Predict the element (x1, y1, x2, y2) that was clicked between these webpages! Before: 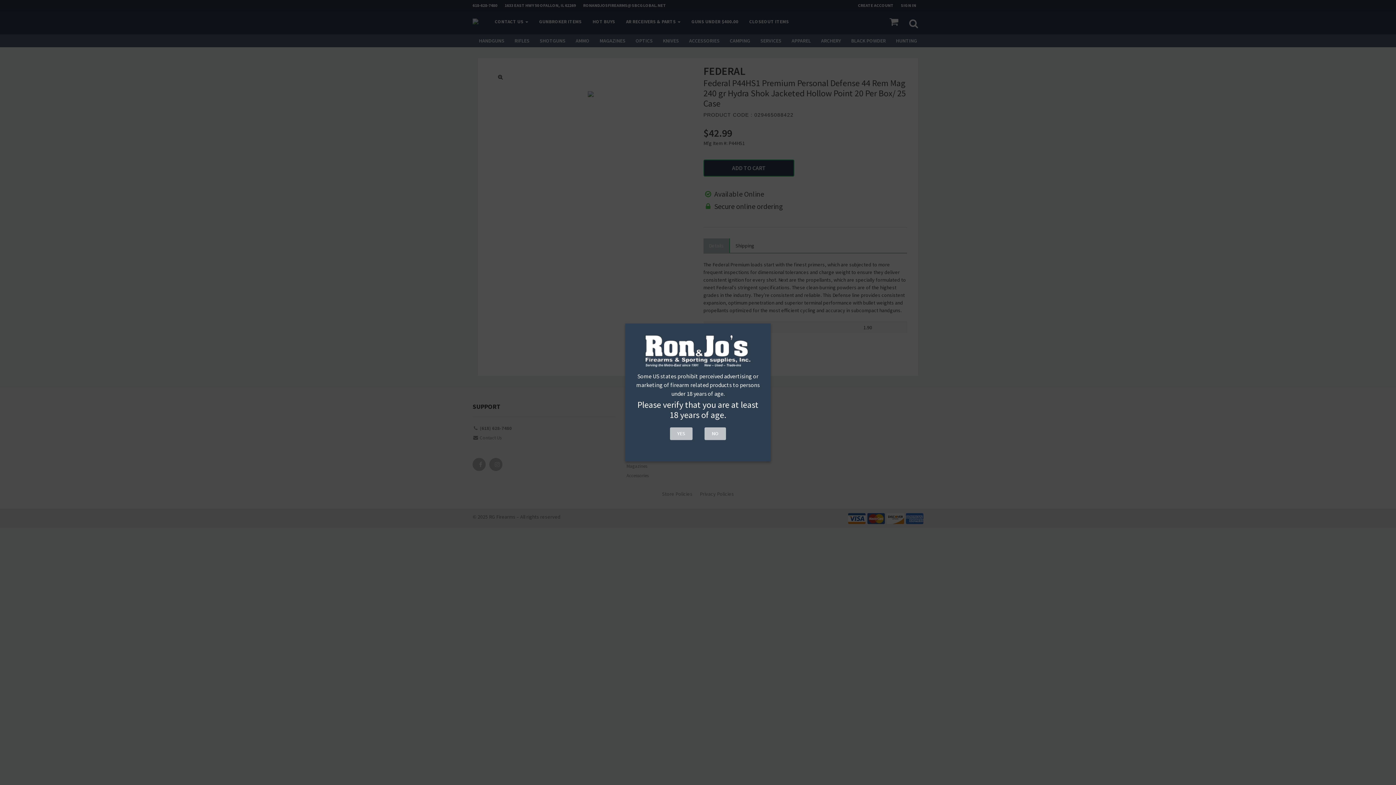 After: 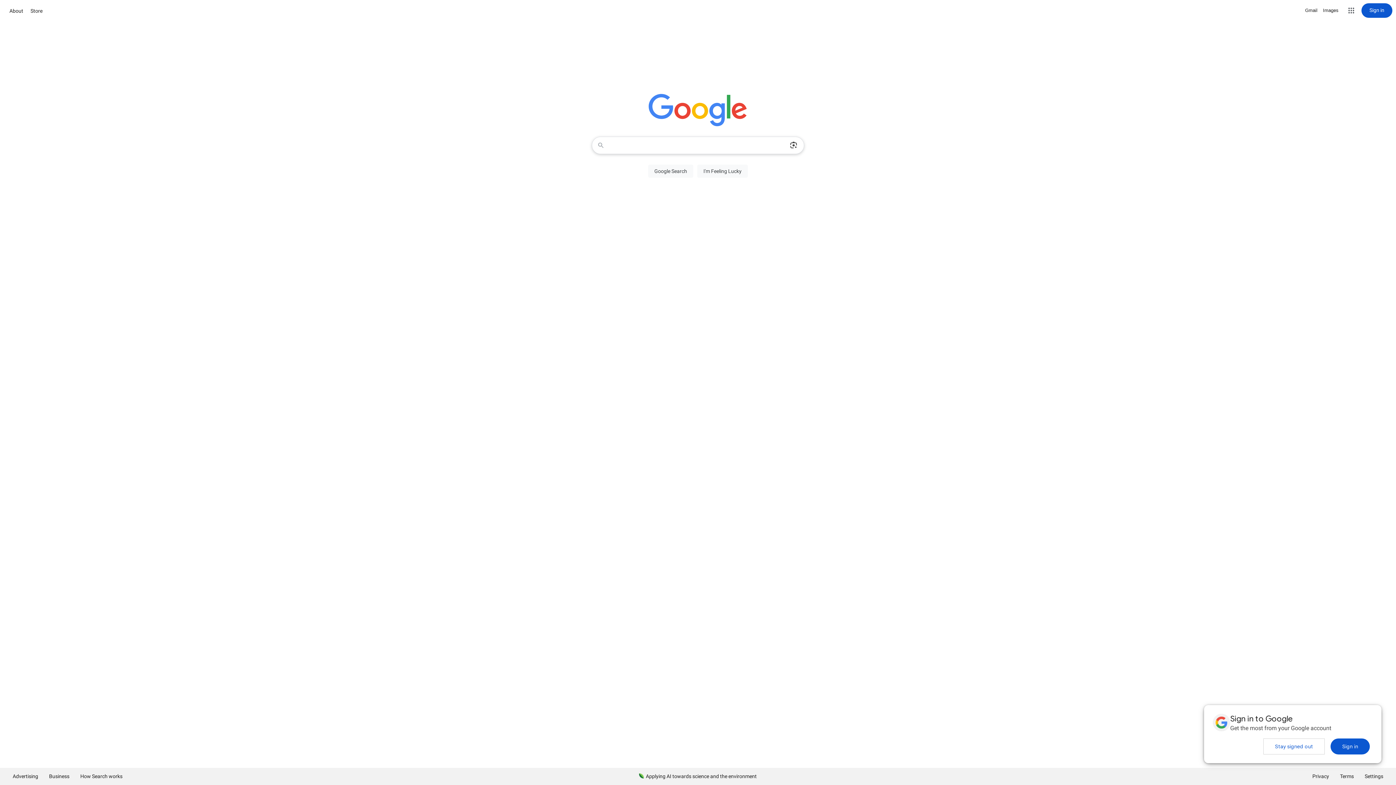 Action: bbox: (704, 427, 726, 440) label: NO